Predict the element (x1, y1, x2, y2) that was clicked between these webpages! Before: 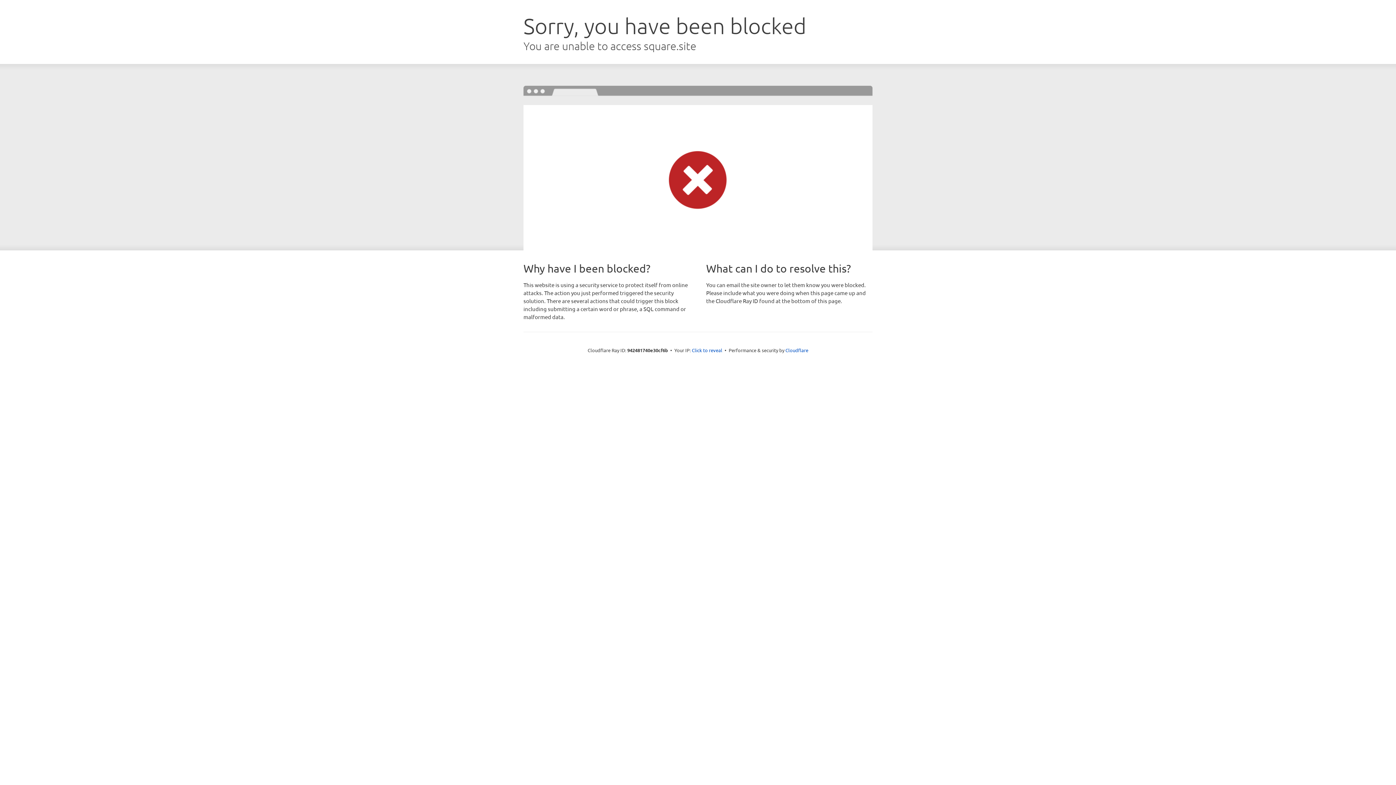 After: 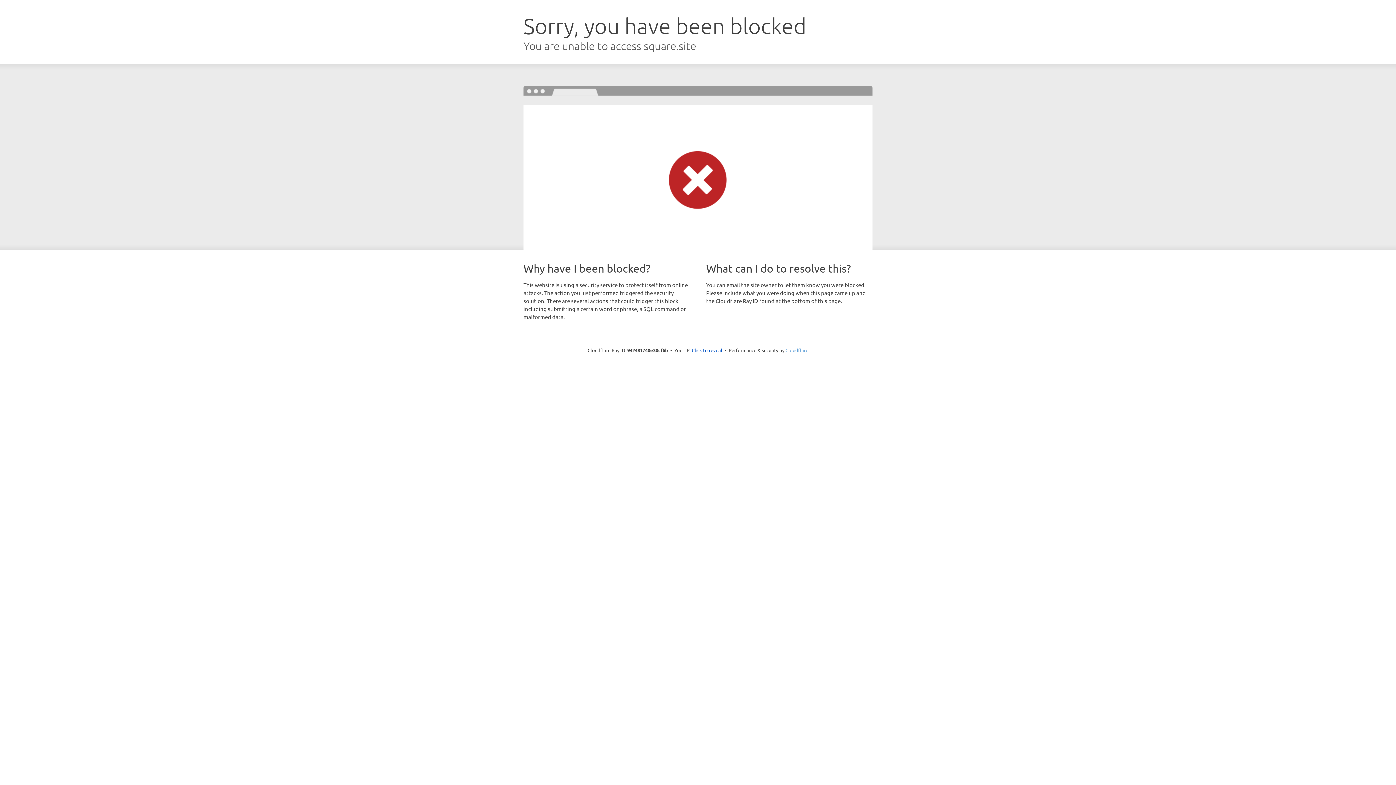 Action: label: Cloudflare bbox: (785, 347, 808, 353)